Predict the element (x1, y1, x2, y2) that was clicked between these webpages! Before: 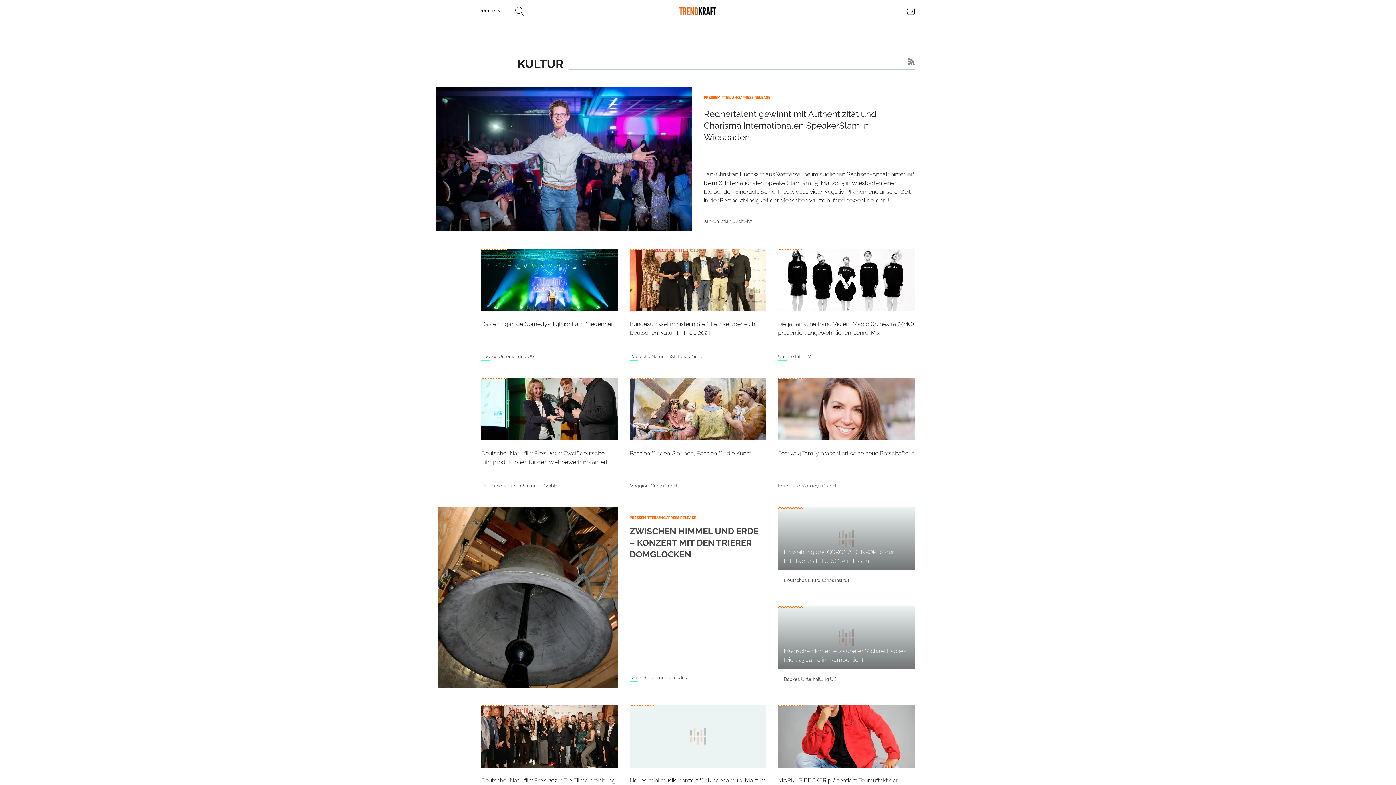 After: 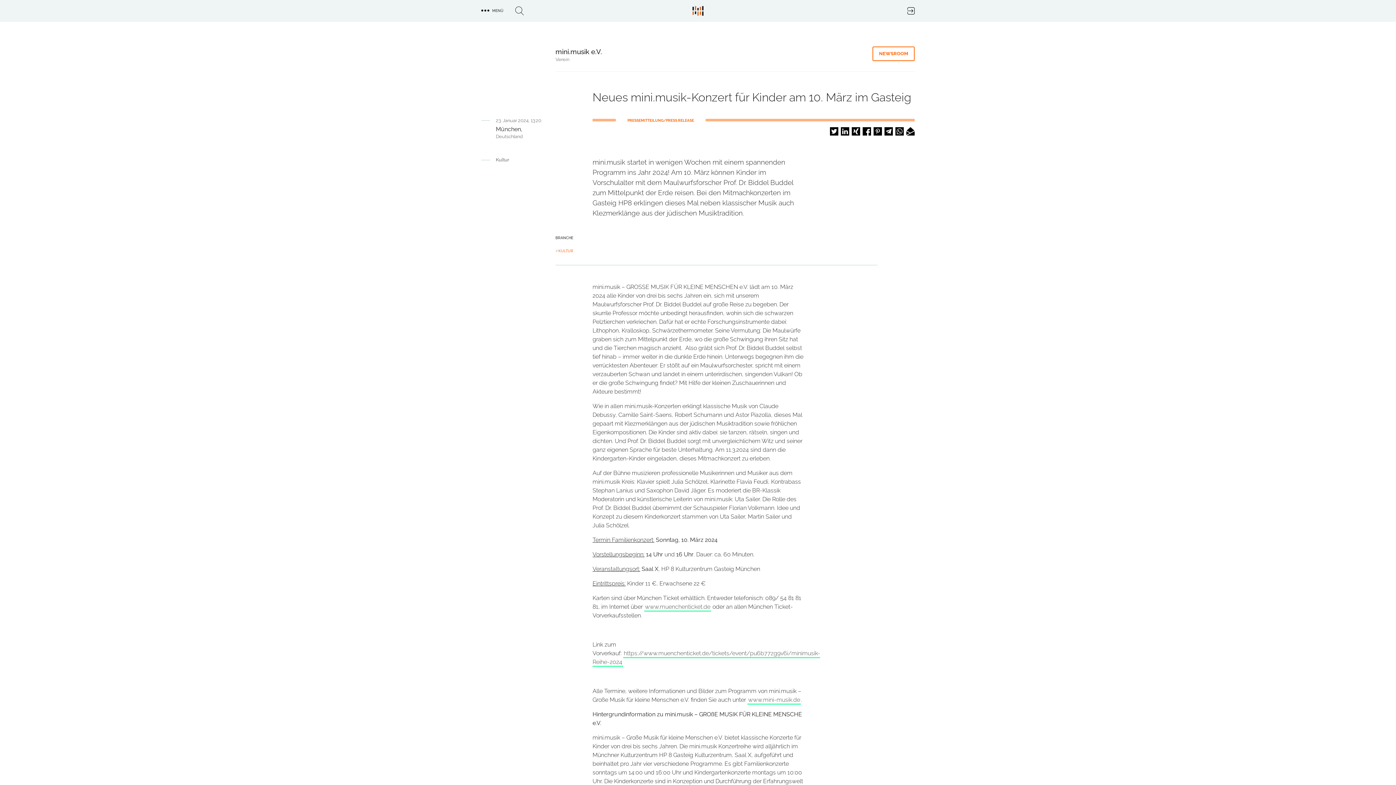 Action: label: Neues mini.musik-Konzert für Kinder am 10. März im Gasteig bbox: (629, 705, 766, 808)